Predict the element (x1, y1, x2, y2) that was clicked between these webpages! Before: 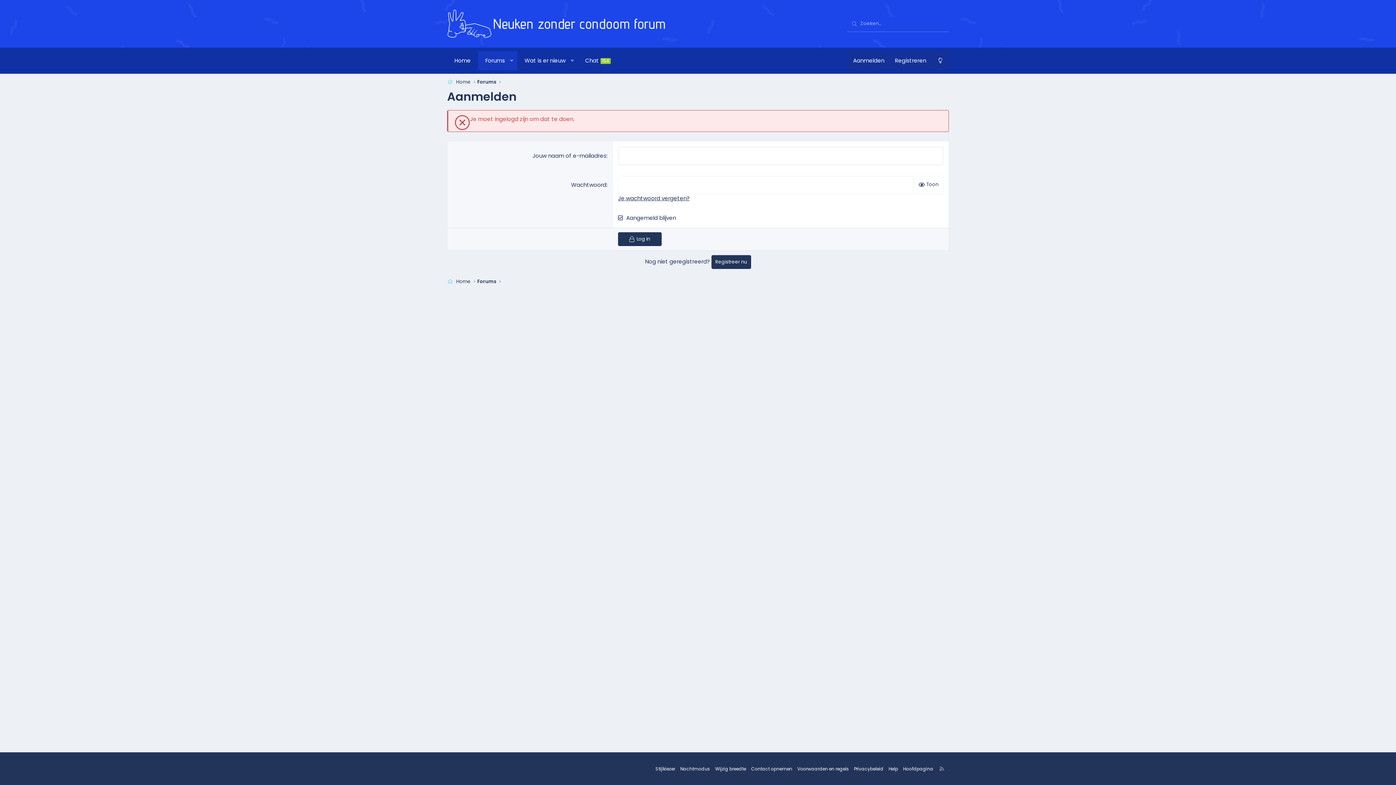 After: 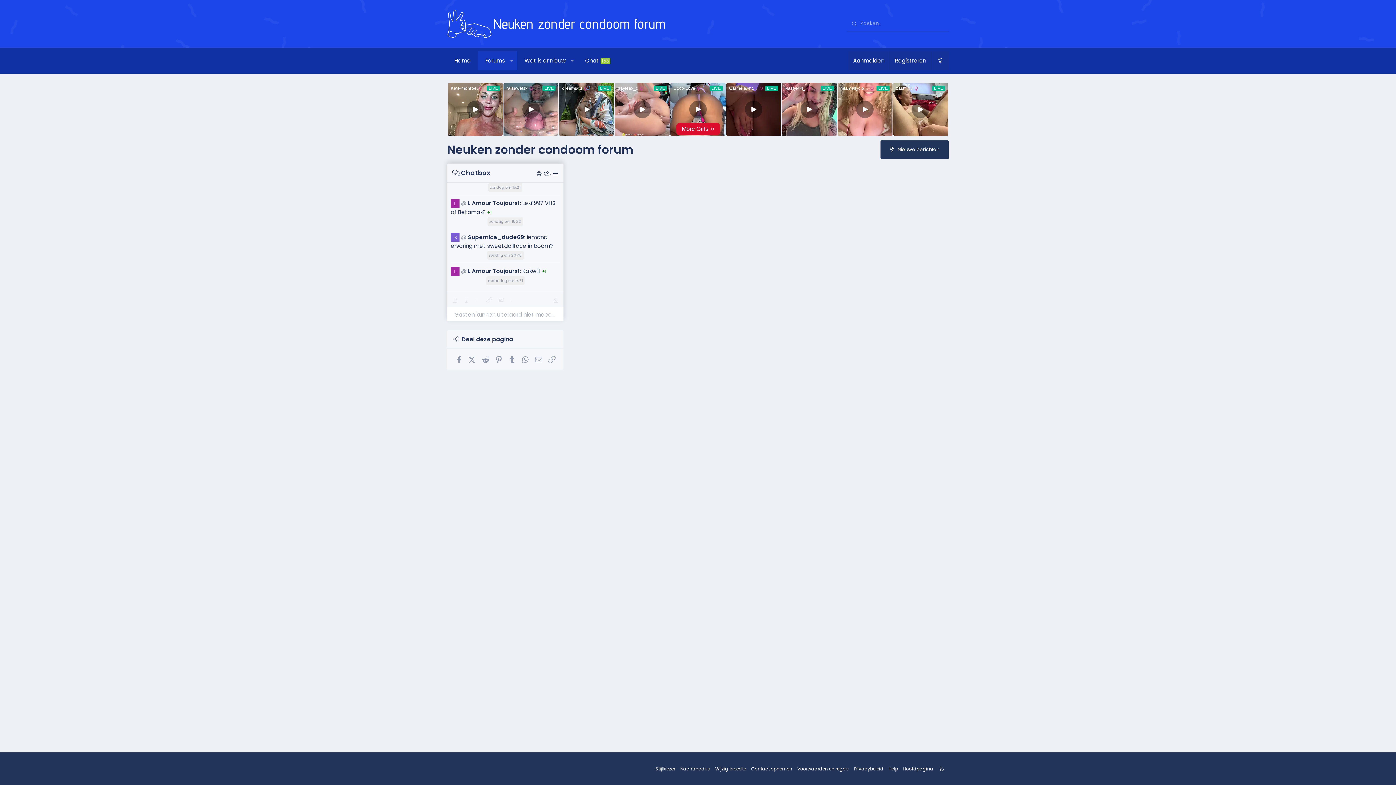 Action: bbox: (478, 51, 506, 70) label: Forums